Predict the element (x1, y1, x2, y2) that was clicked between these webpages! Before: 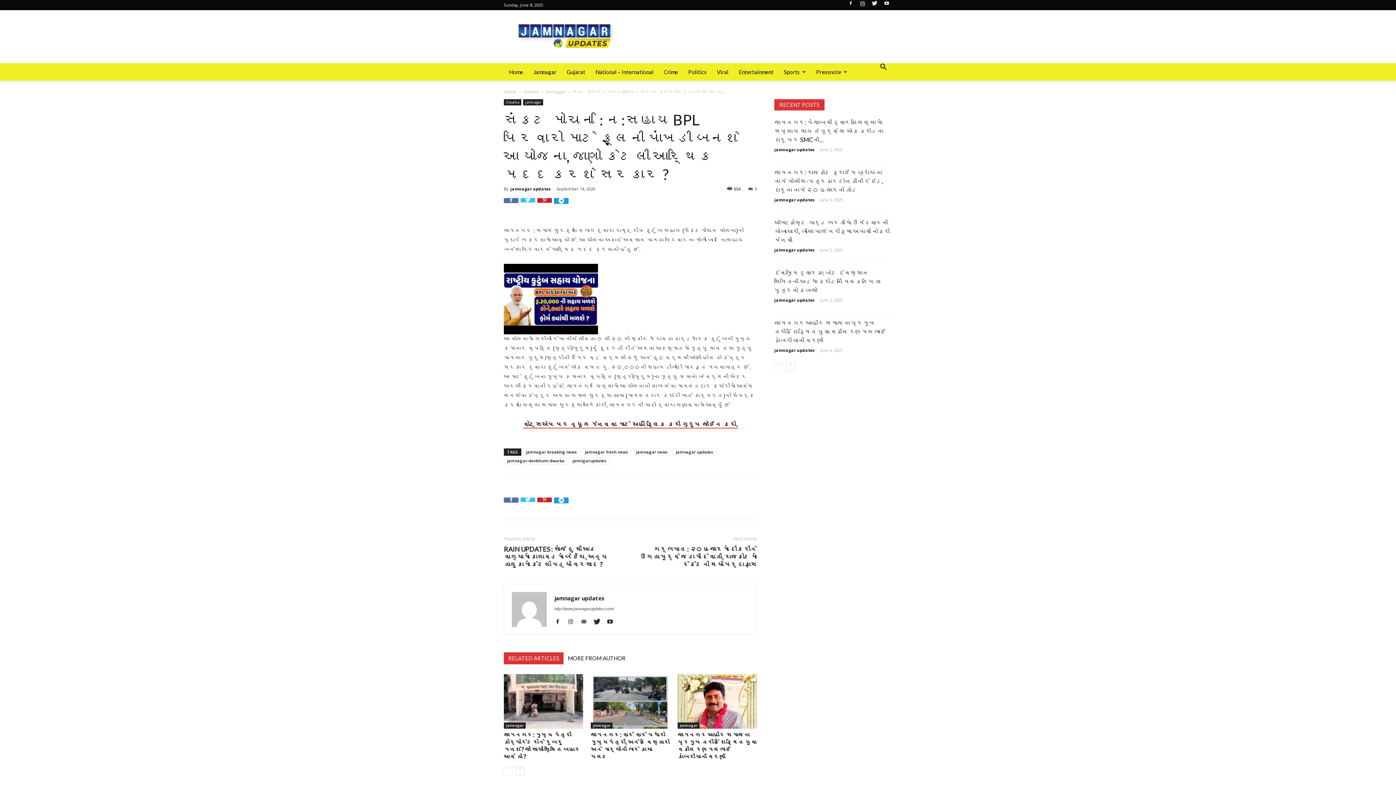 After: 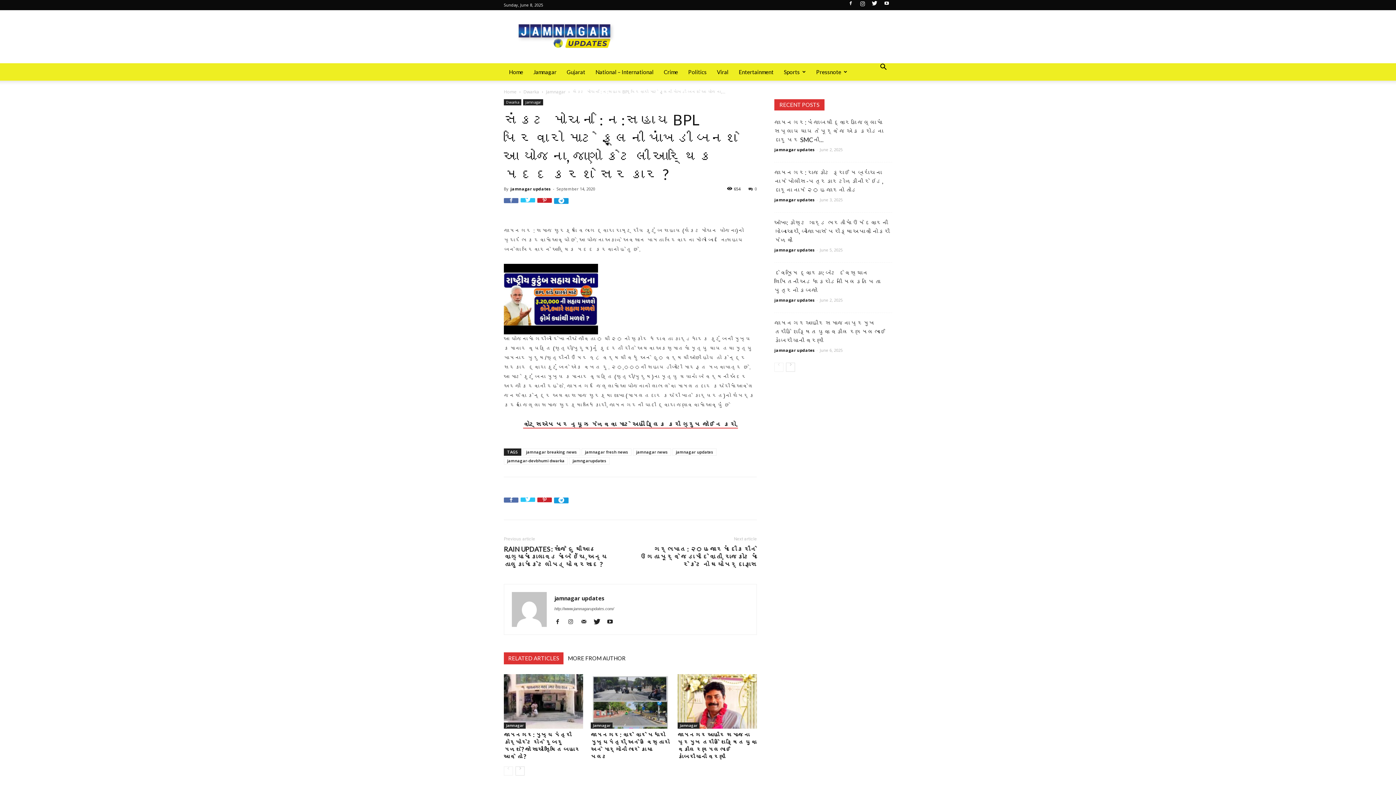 Action: label: RELATED ARTICLES bbox: (504, 652, 563, 664)